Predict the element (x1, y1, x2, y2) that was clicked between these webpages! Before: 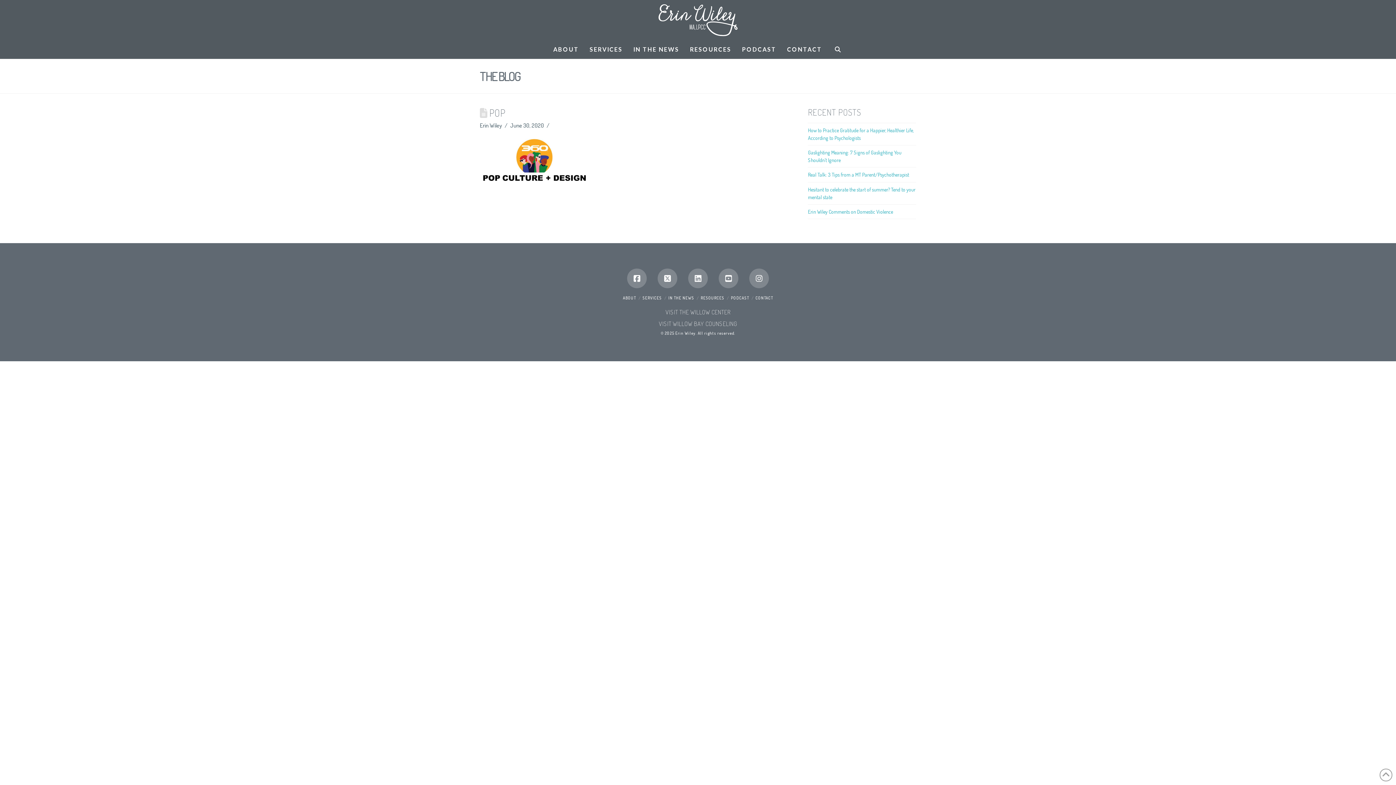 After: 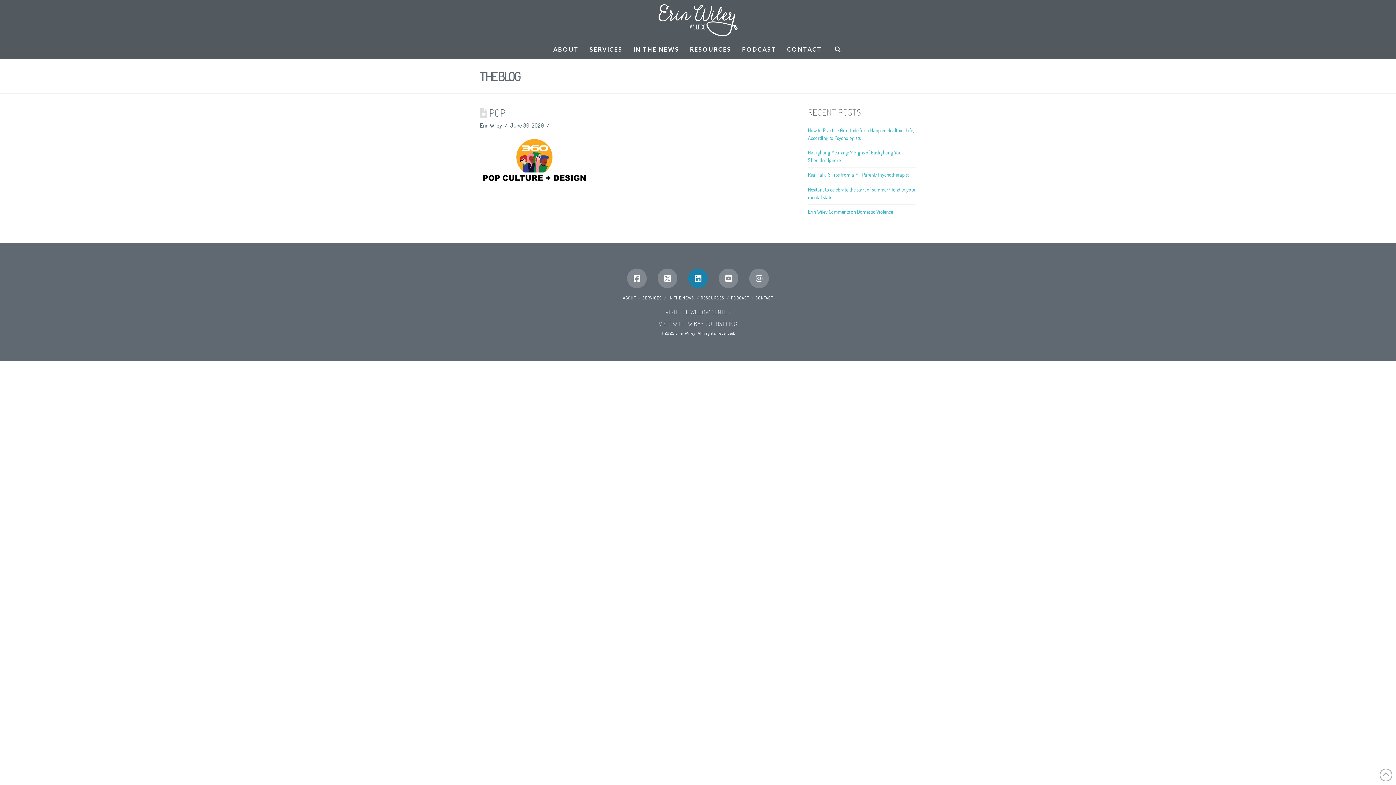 Action: bbox: (688, 268, 708, 288)